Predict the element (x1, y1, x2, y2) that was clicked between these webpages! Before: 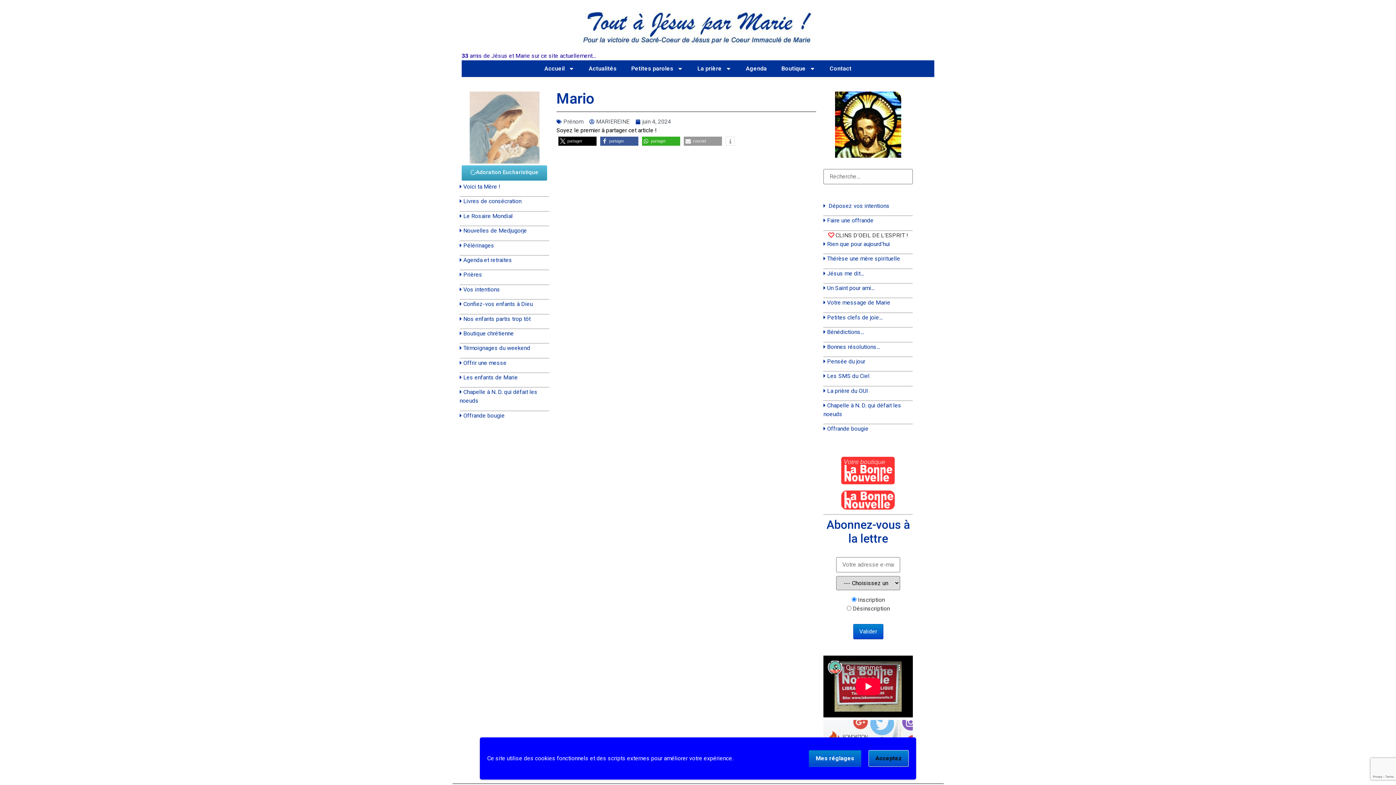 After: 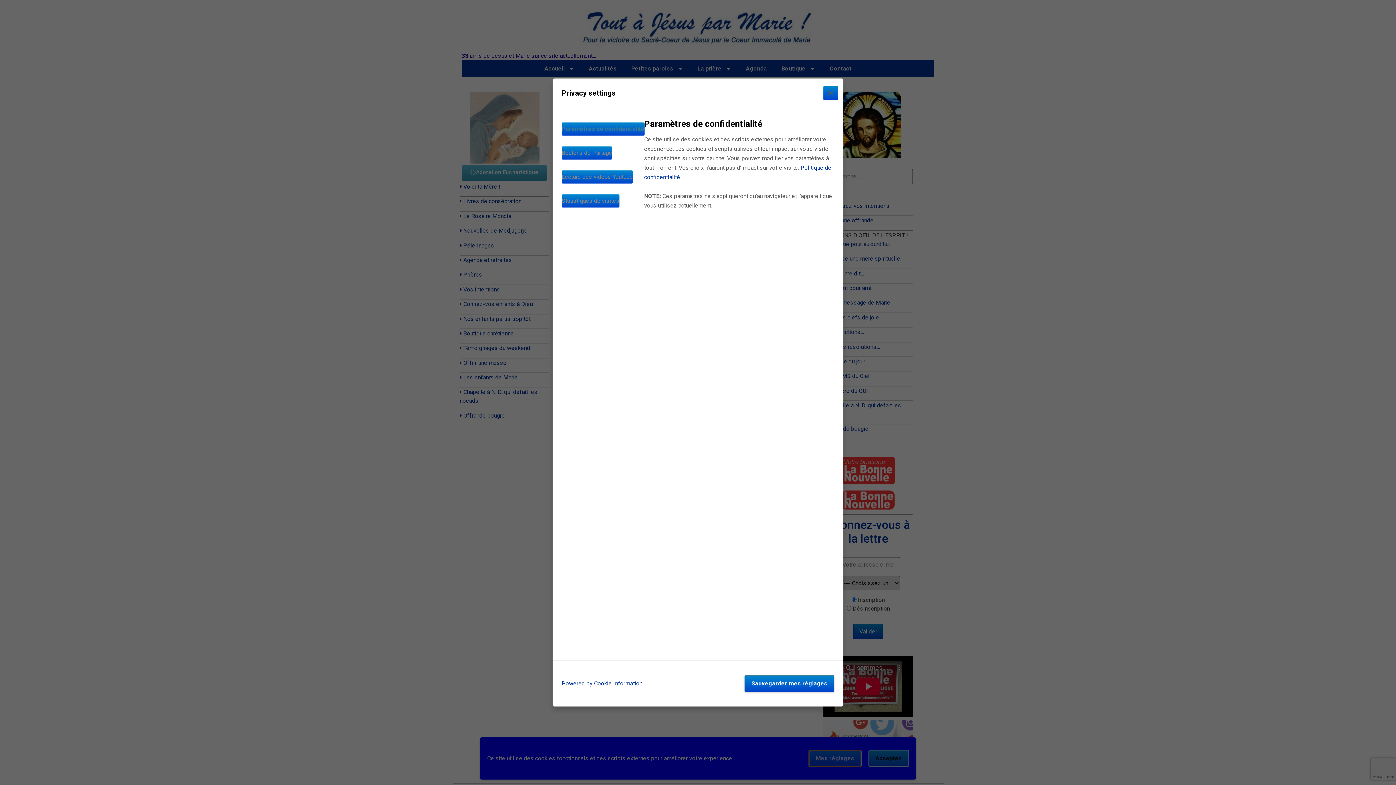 Action: label: Mes réglages bbox: (809, 750, 861, 767)